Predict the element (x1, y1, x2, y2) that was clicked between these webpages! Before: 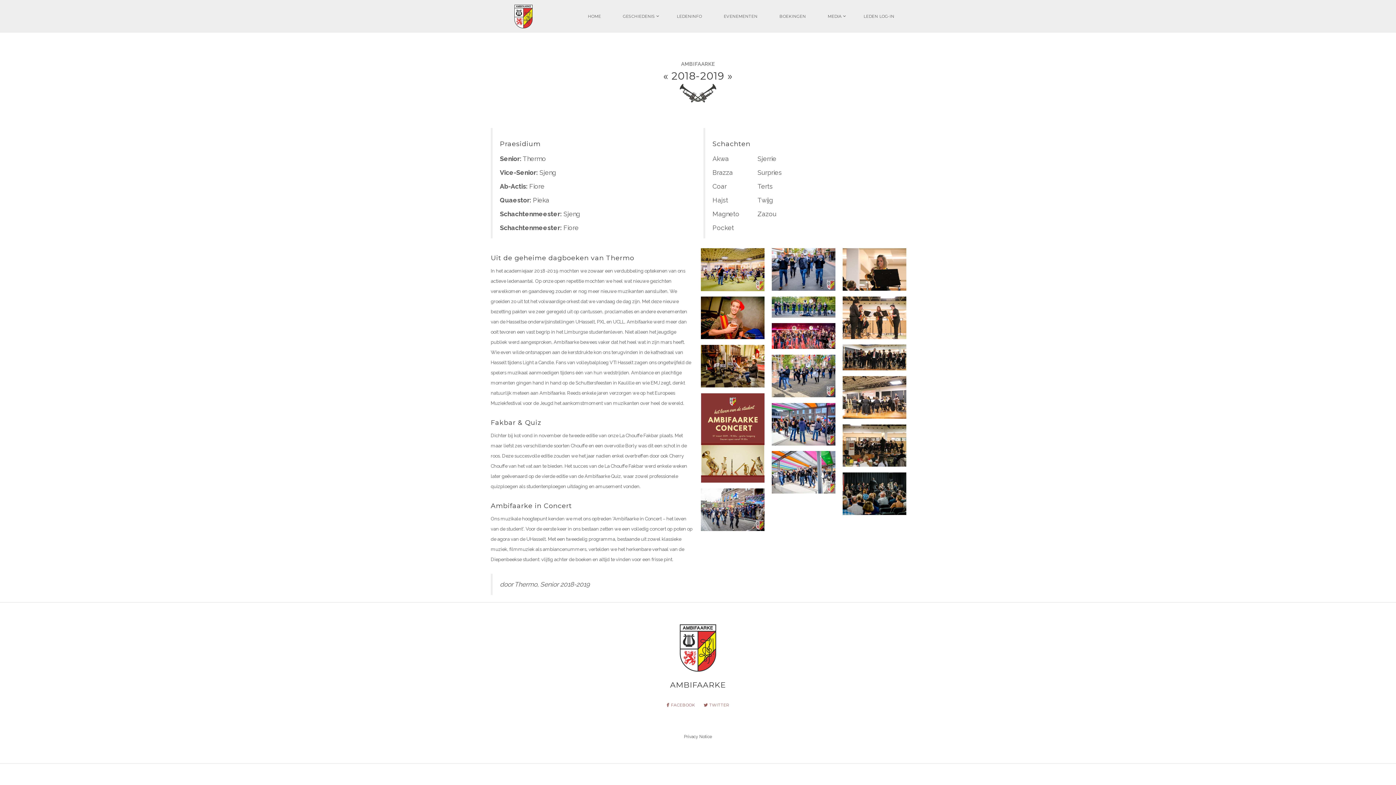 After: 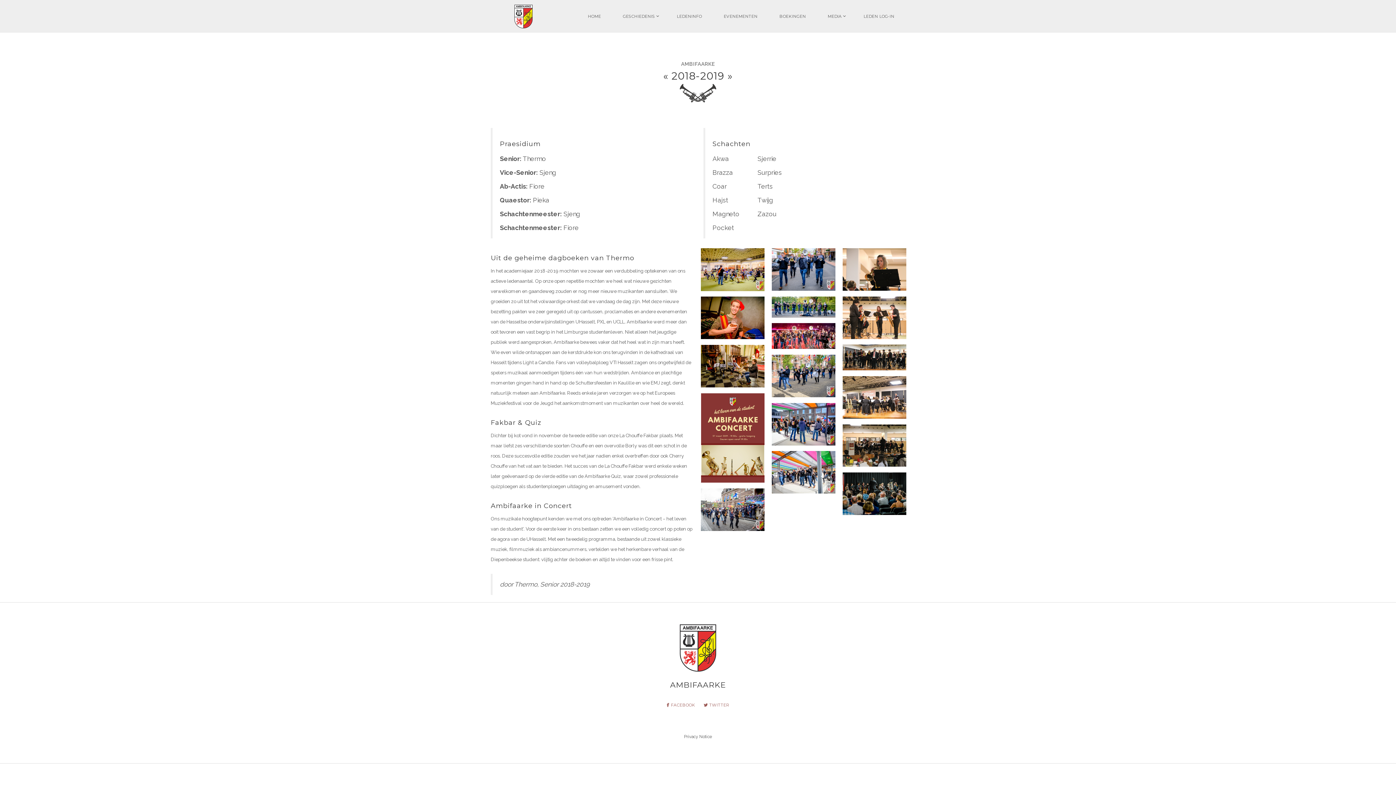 Action: label:   bbox: (769, 373, 838, 378)